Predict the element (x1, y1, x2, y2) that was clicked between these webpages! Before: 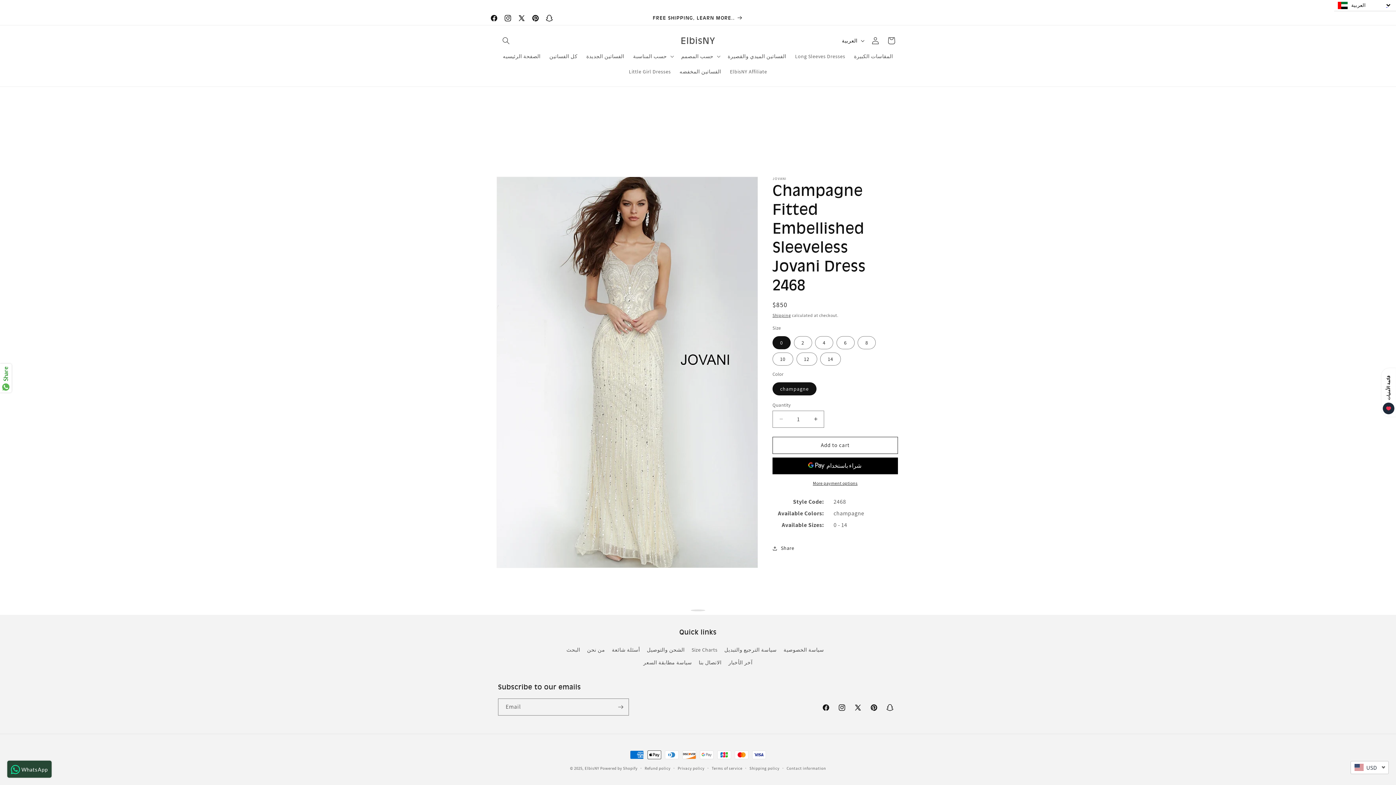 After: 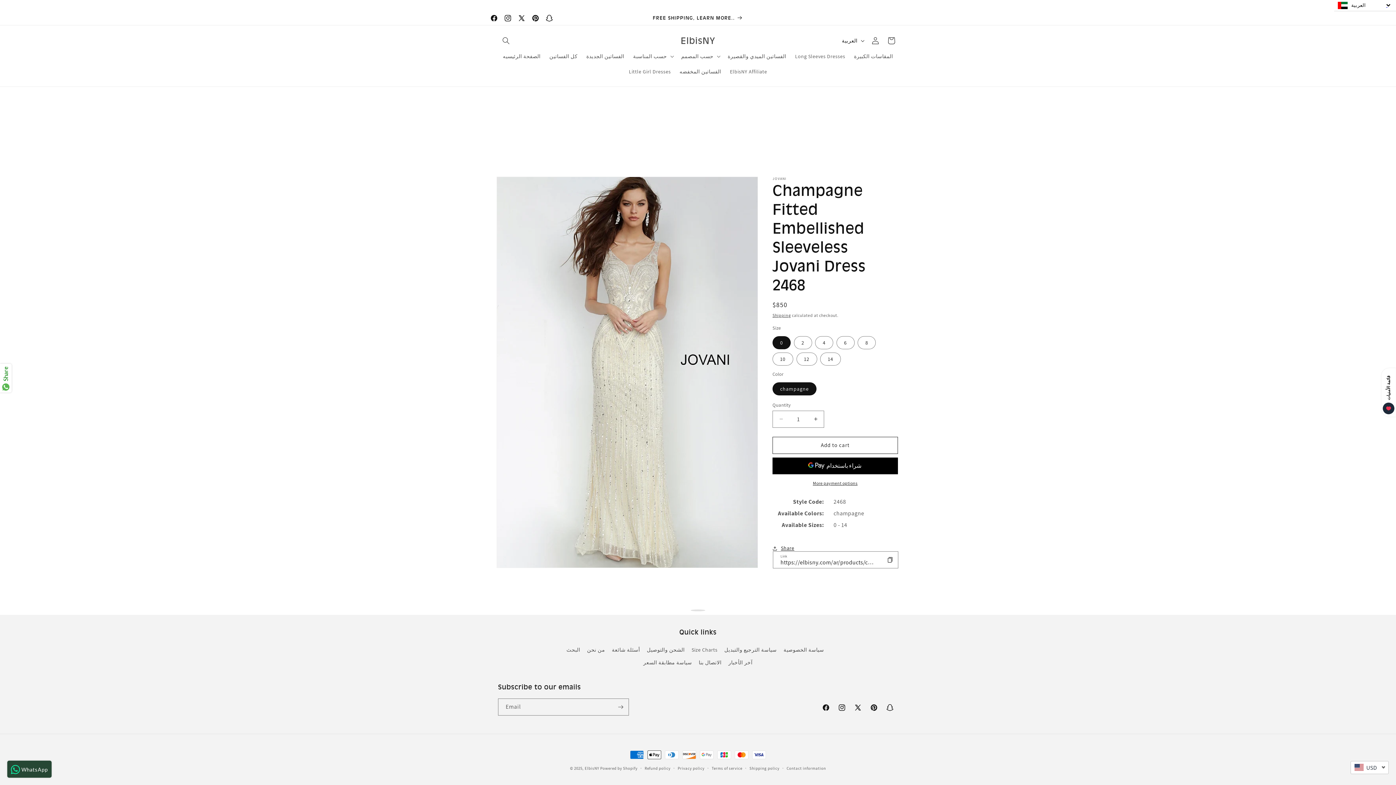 Action: bbox: (772, 540, 794, 556) label: Share